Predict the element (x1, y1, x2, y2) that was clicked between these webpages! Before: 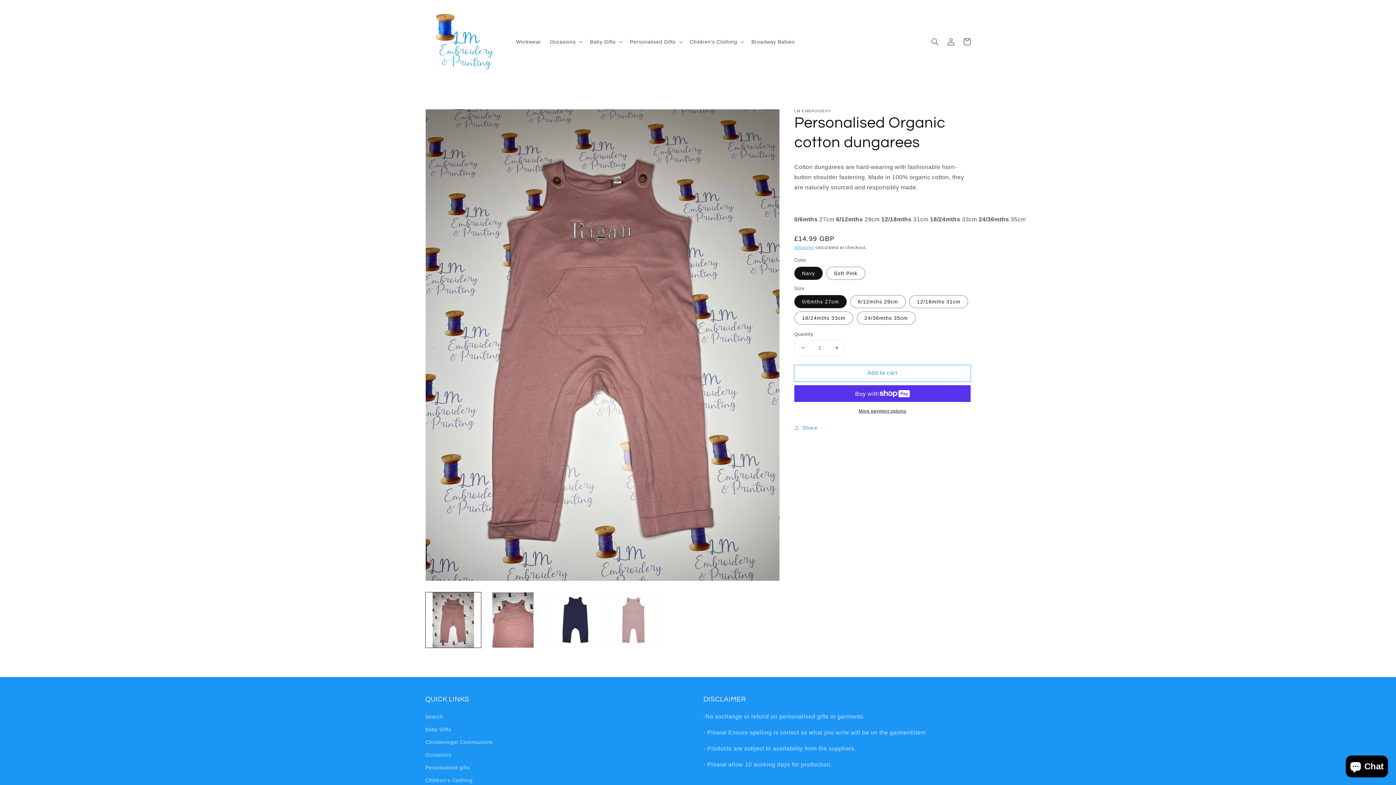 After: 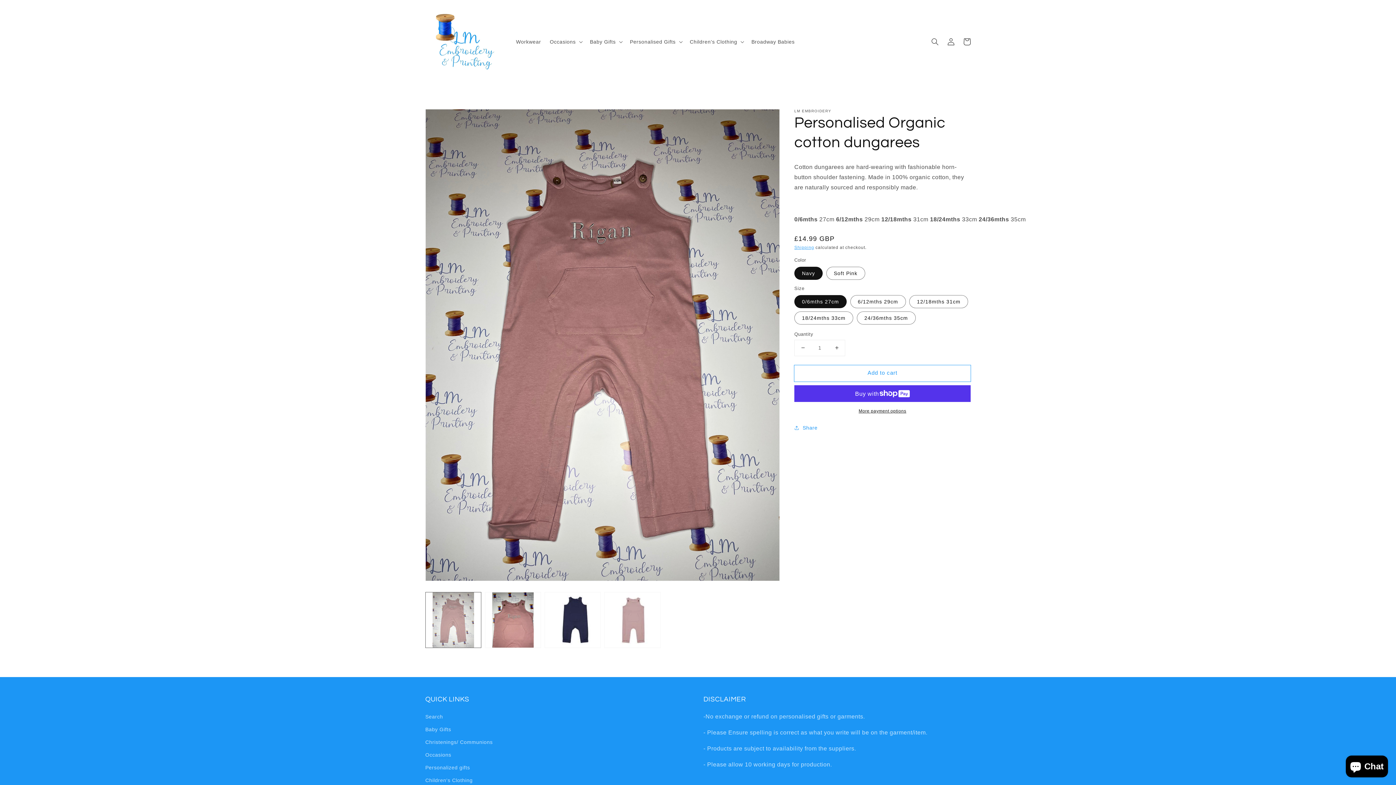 Action: label: Load image 1 in gallery view bbox: (425, 592, 481, 648)